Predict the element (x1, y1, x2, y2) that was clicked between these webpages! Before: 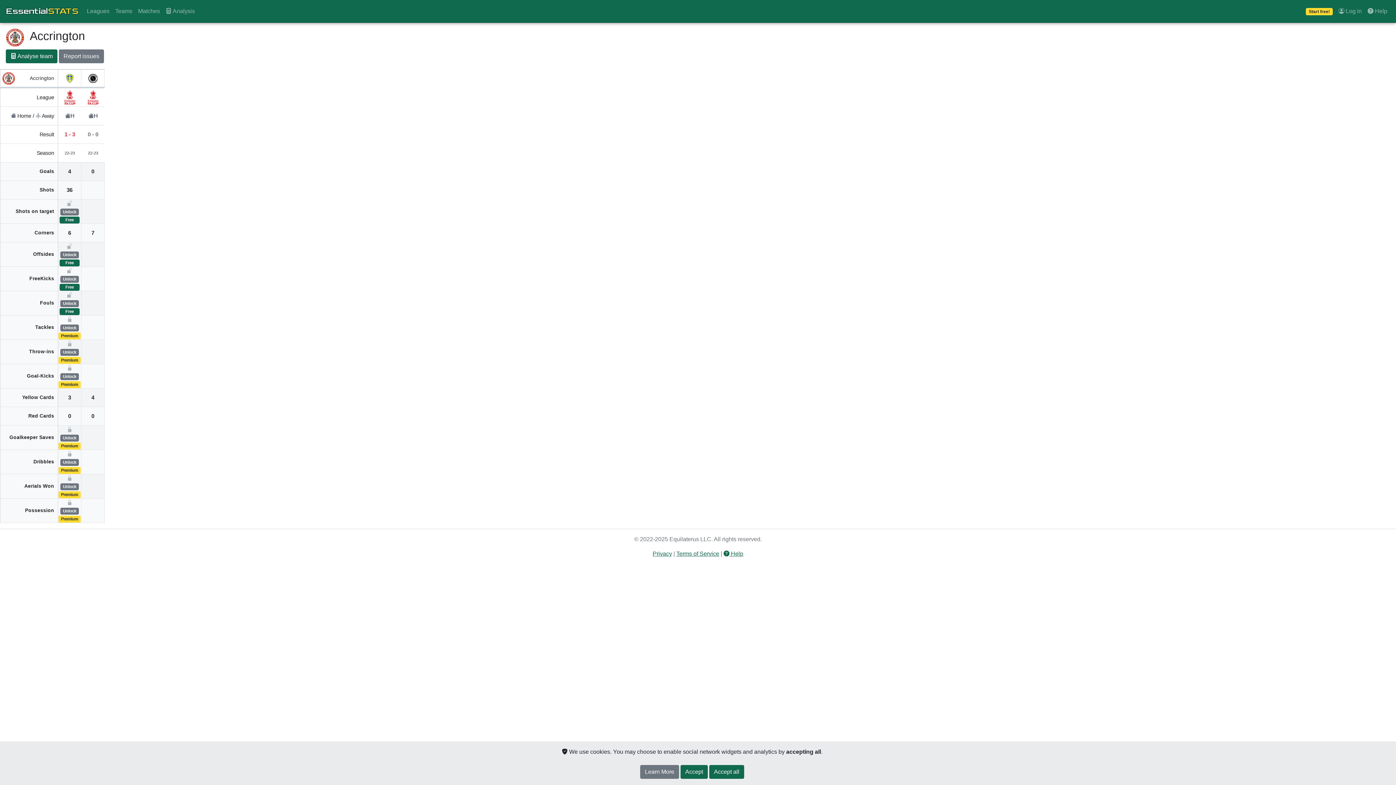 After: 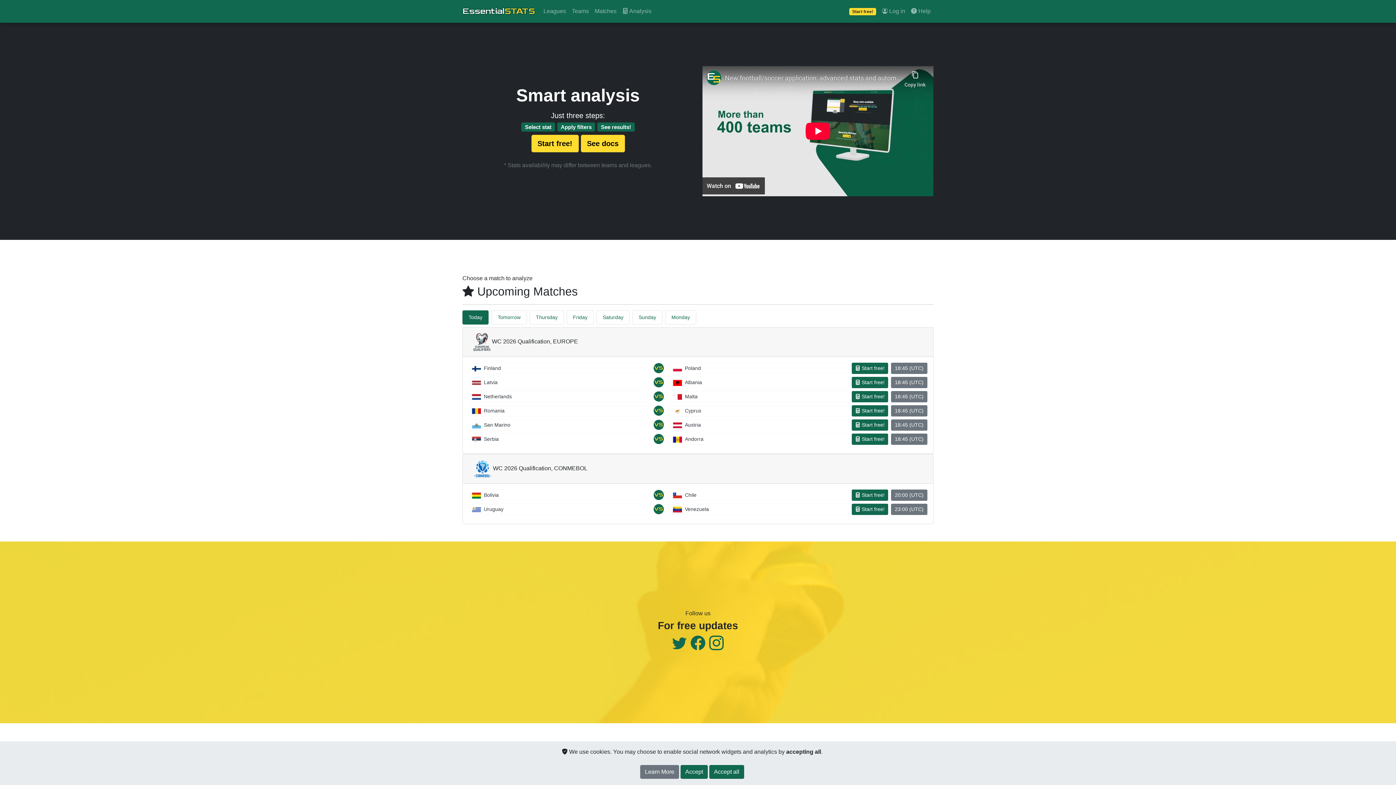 Action: bbox: (5, 49, 57, 63) label:  Analyse team